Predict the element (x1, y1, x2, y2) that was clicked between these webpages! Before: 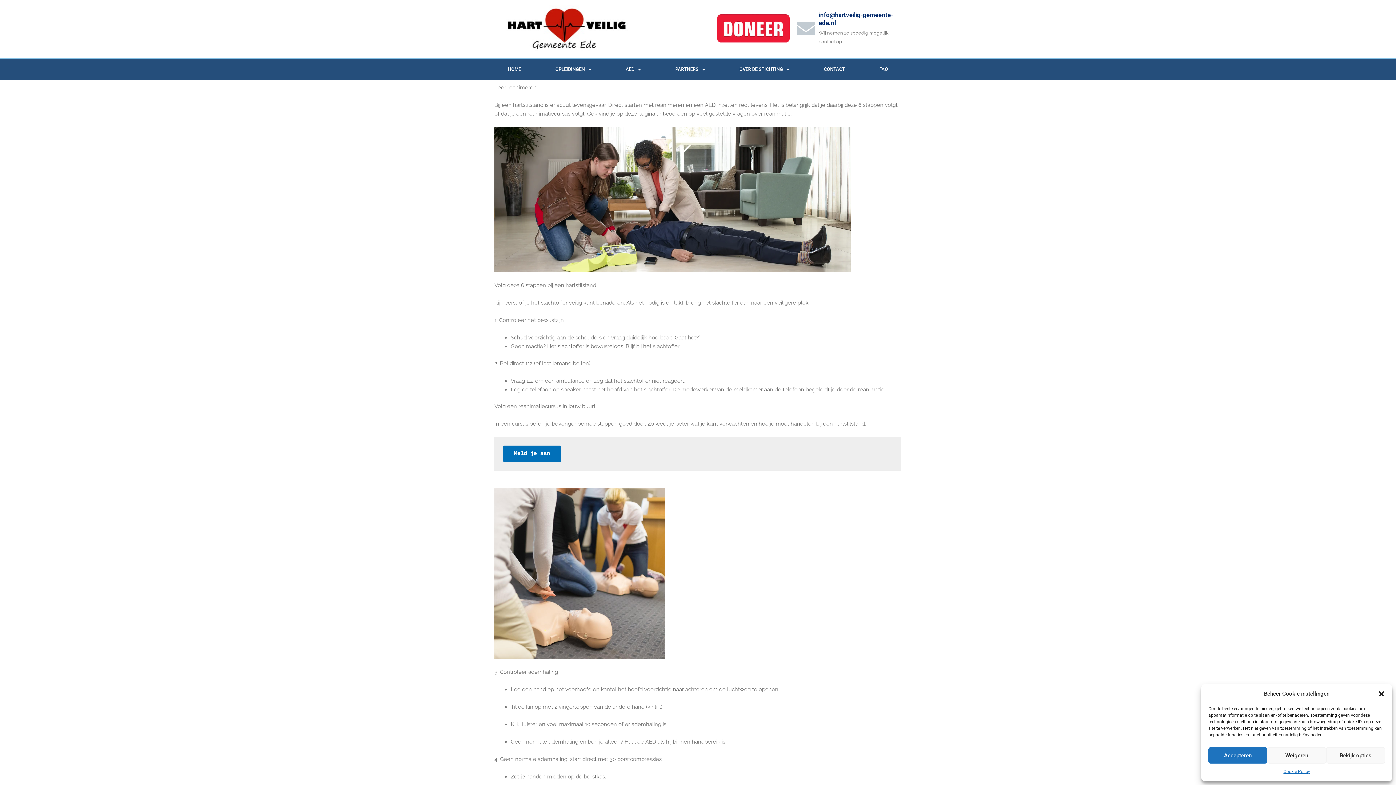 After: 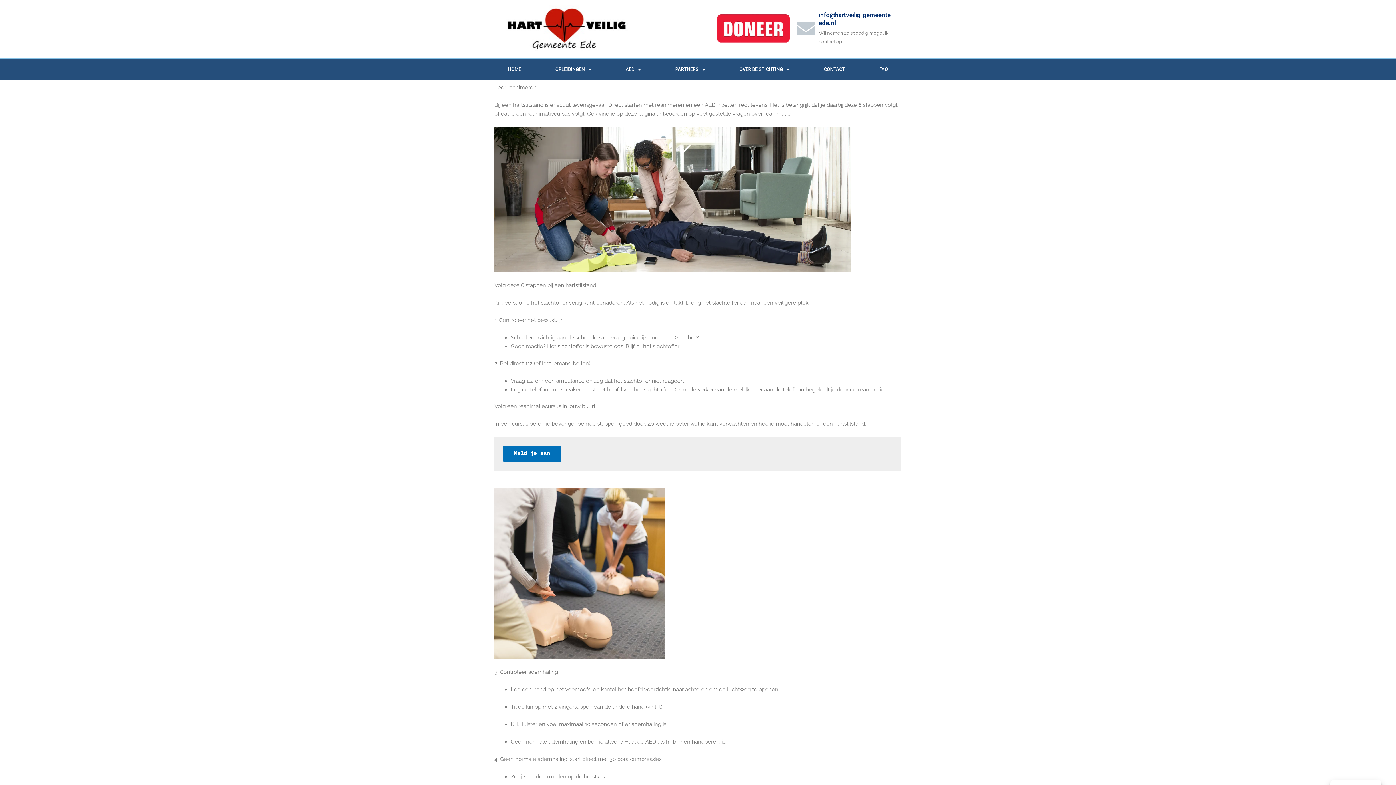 Action: label: Weigeren bbox: (1267, 747, 1326, 764)